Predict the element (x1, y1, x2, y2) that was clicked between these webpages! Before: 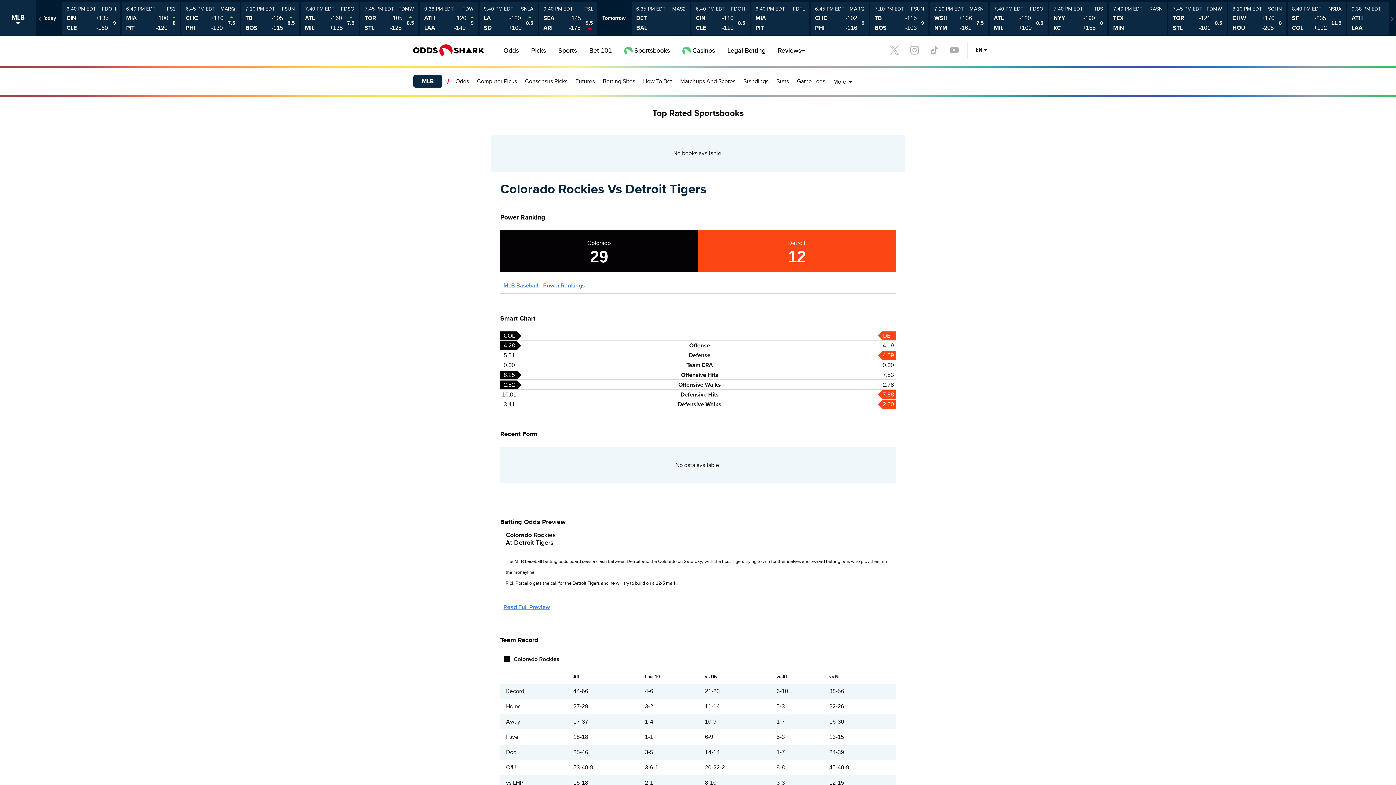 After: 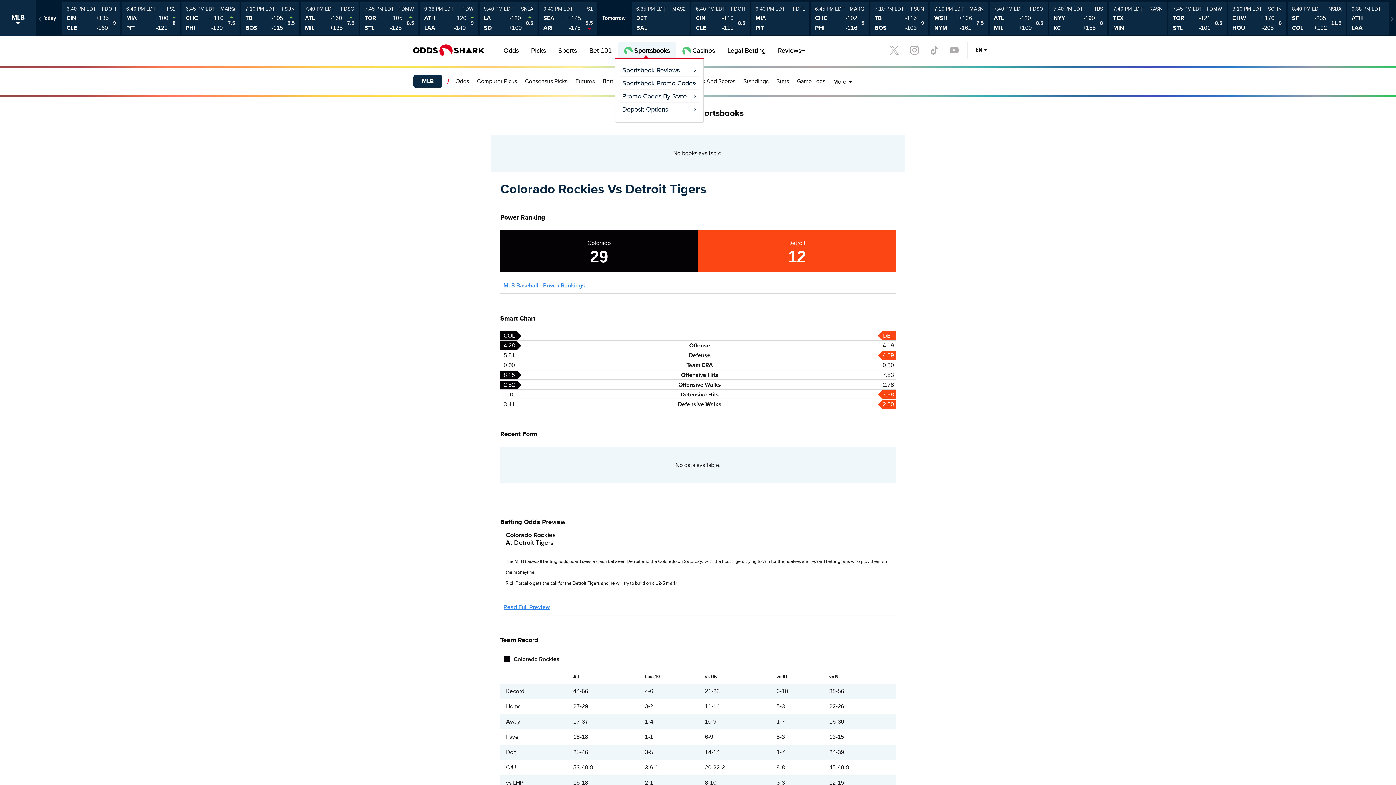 Action: label:  Sportsbooks bbox: (621, 42, 673, 58)